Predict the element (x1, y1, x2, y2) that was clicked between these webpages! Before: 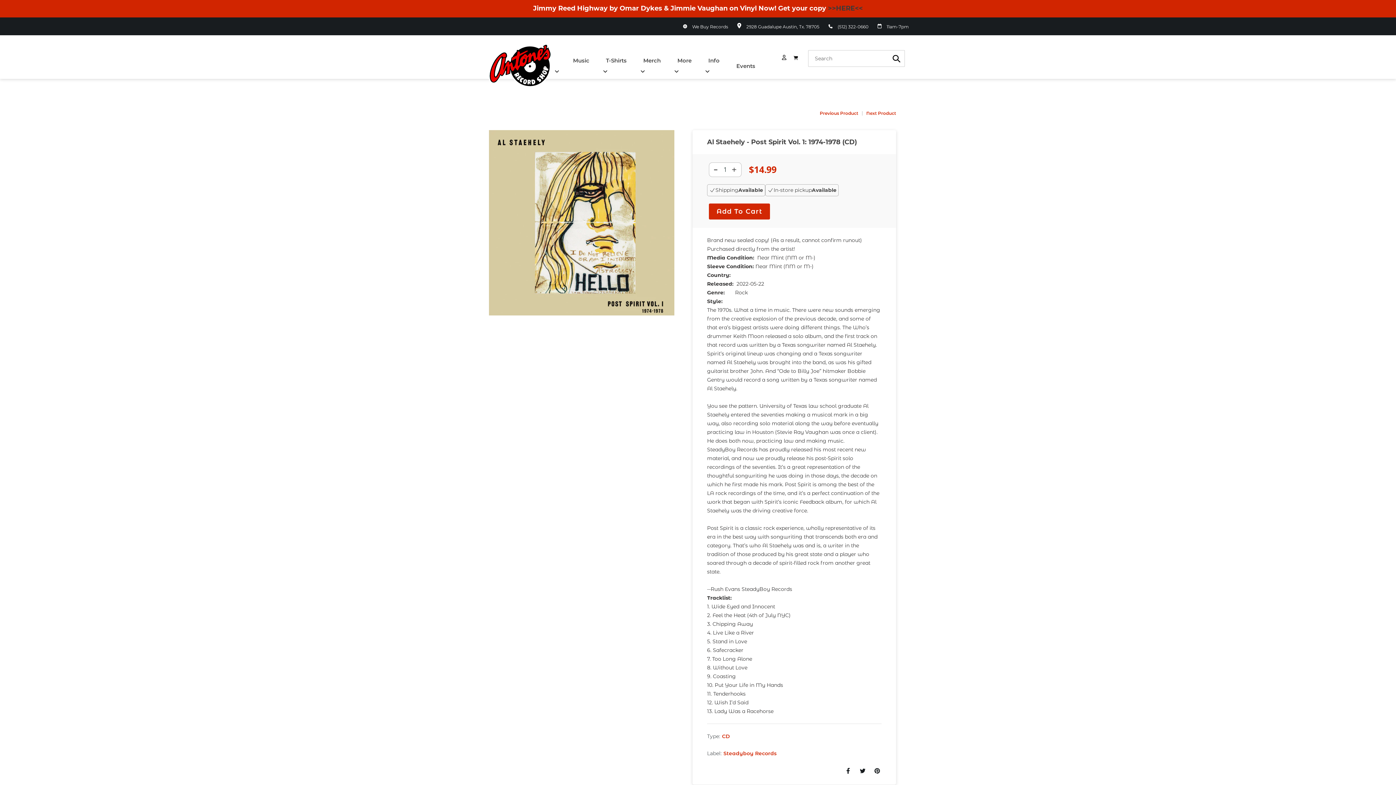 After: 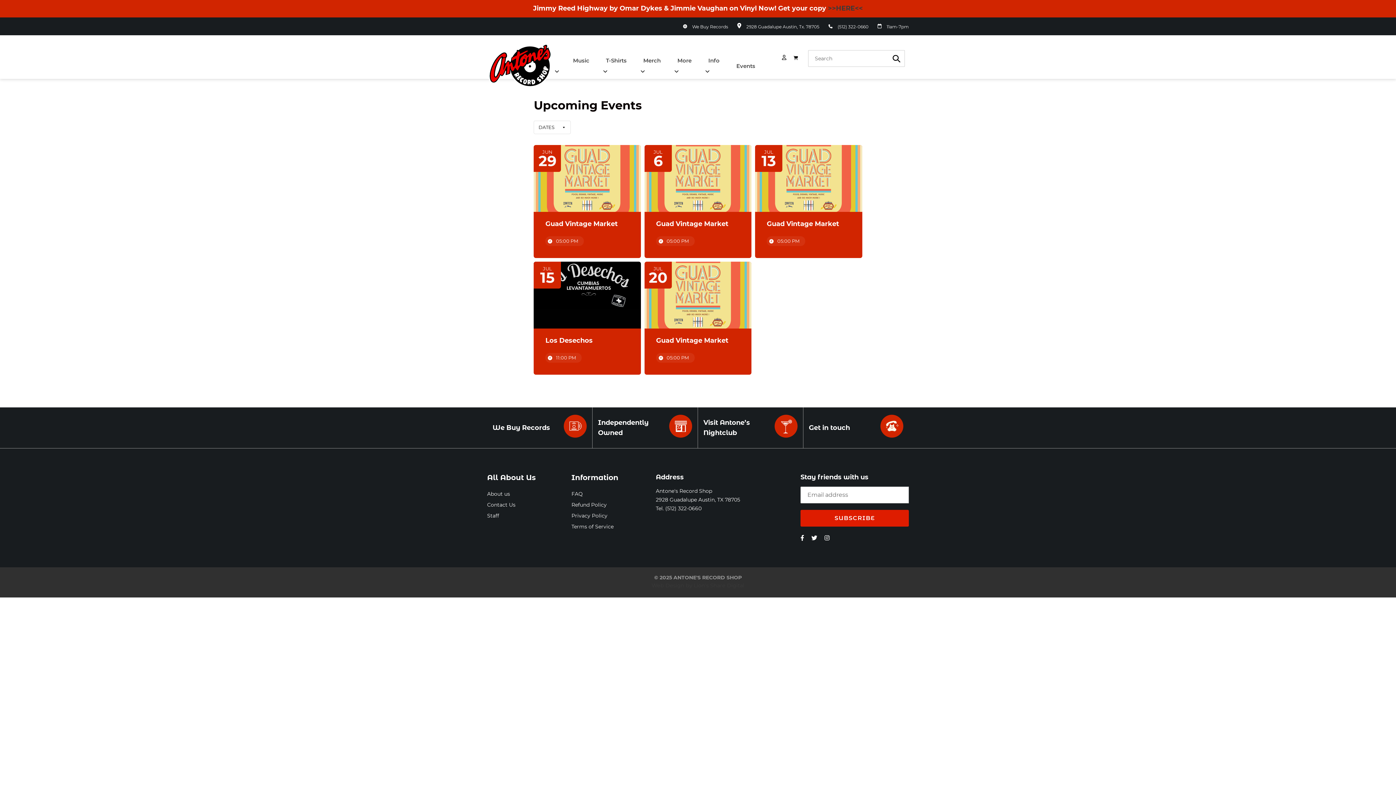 Action: label: Events bbox: (731, 57, 760, 96)